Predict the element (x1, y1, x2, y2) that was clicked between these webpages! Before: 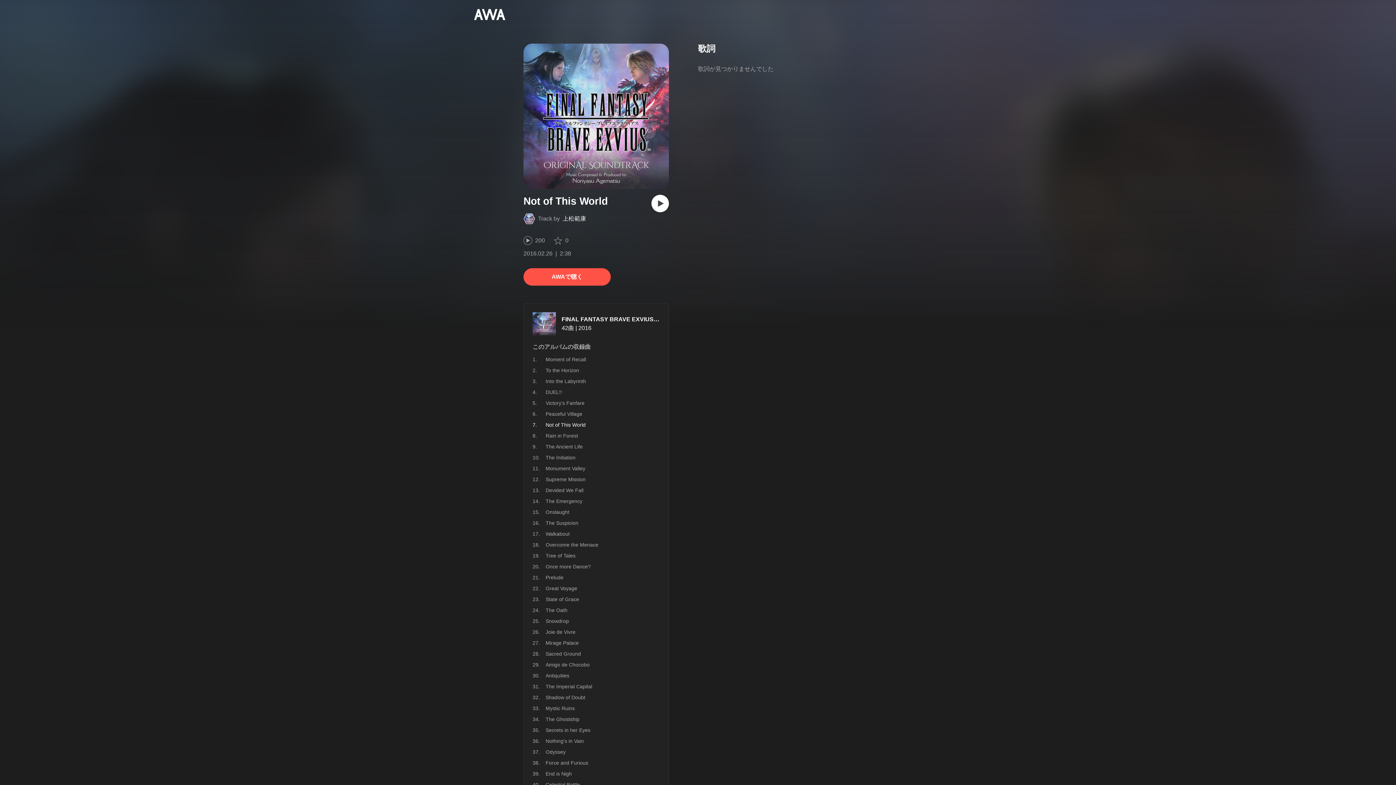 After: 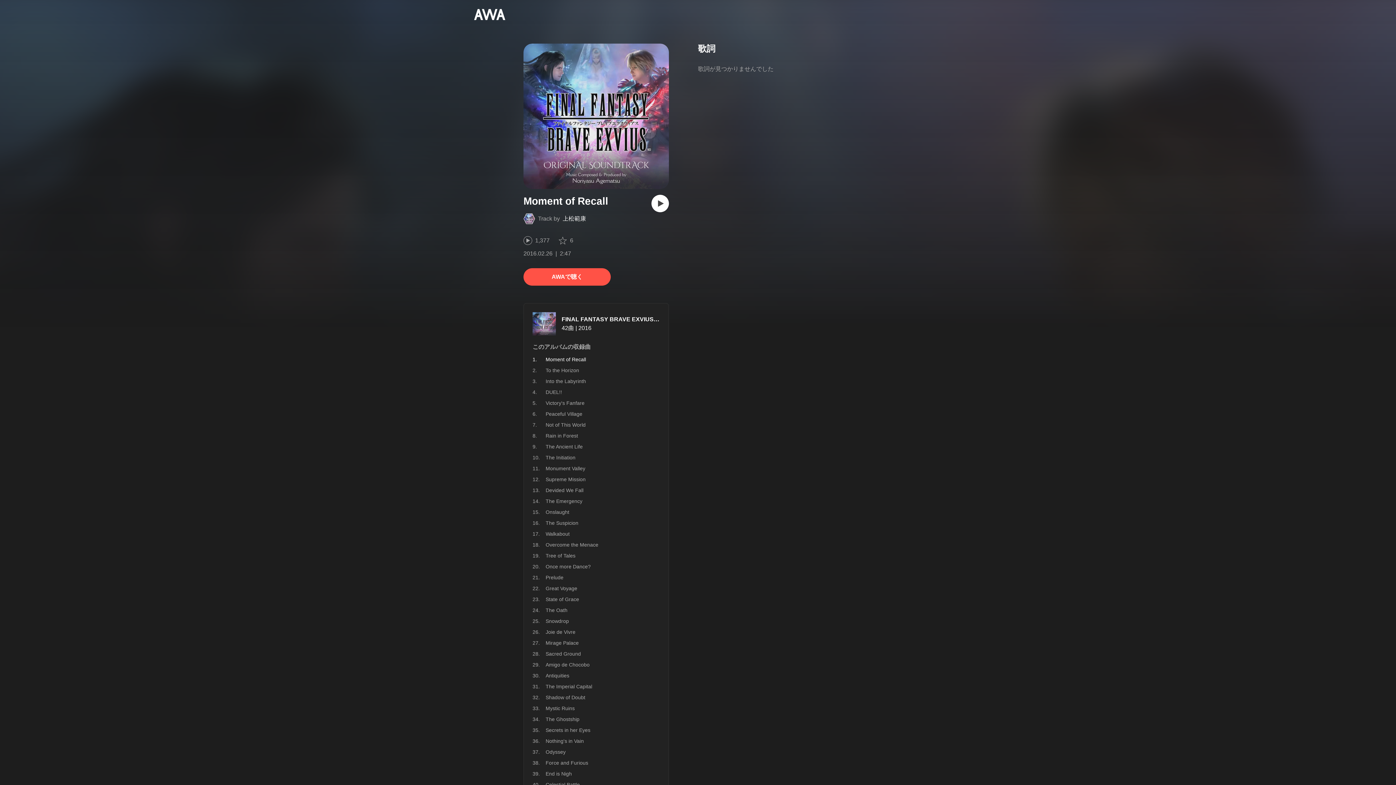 Action: bbox: (545, 356, 586, 362) label: Moment of Recall